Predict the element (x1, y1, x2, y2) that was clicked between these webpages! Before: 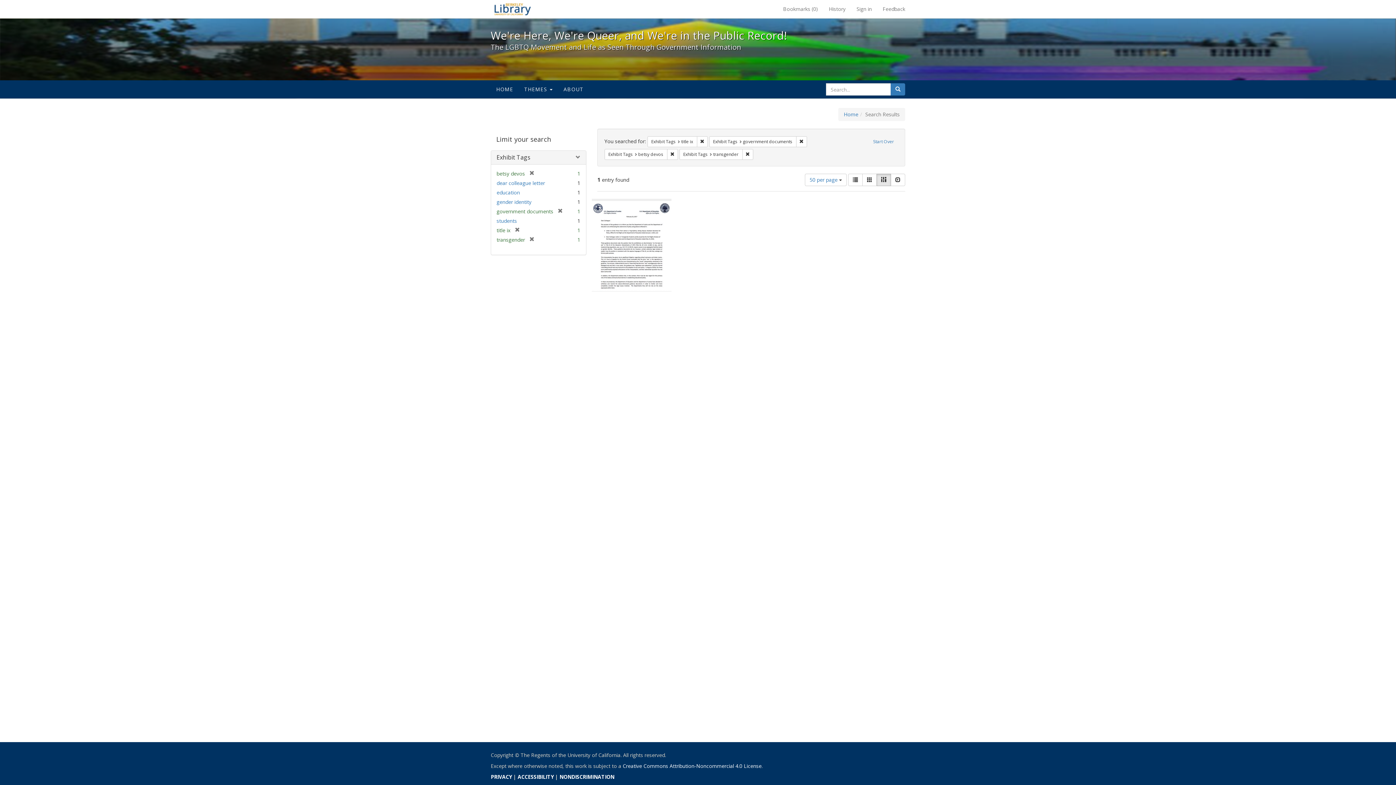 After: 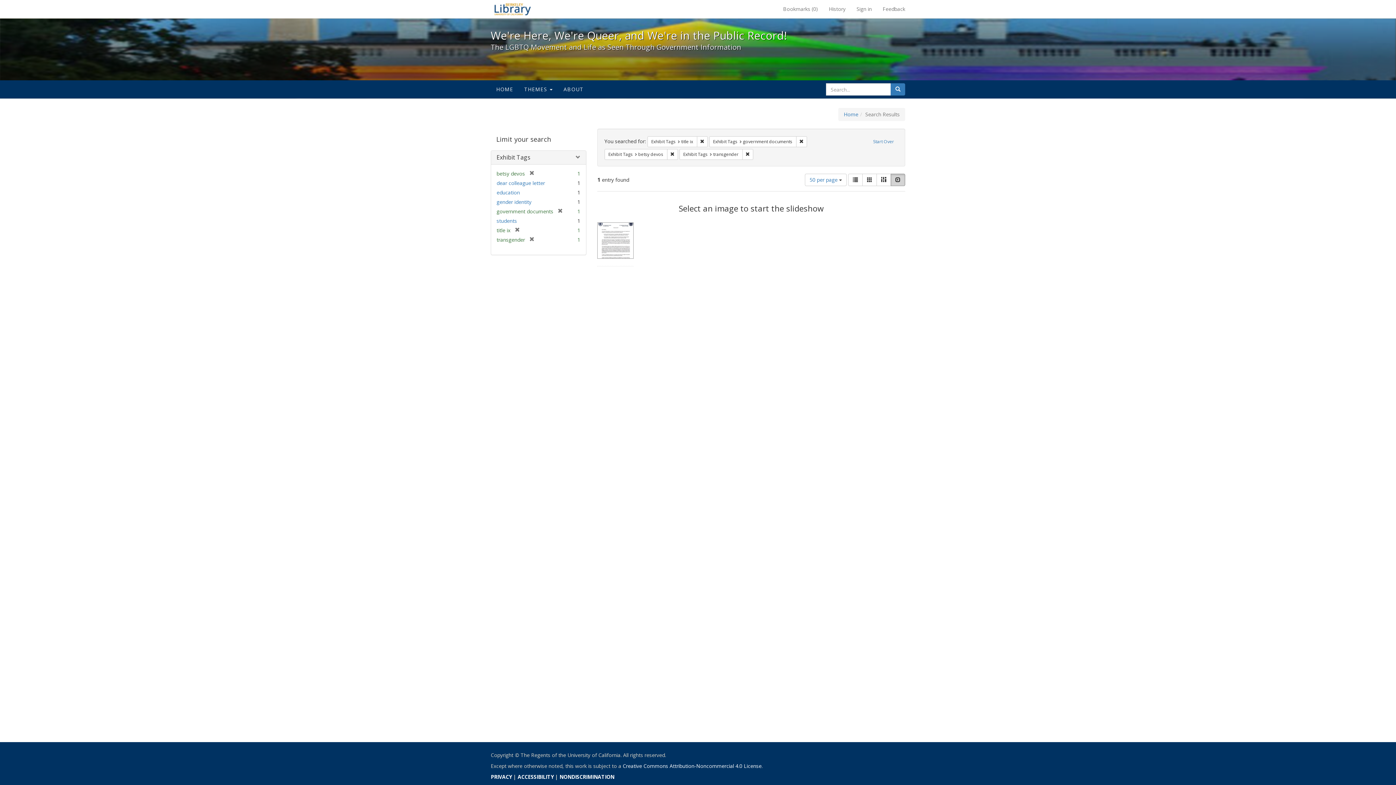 Action: label: Slideshow bbox: (890, 173, 905, 186)